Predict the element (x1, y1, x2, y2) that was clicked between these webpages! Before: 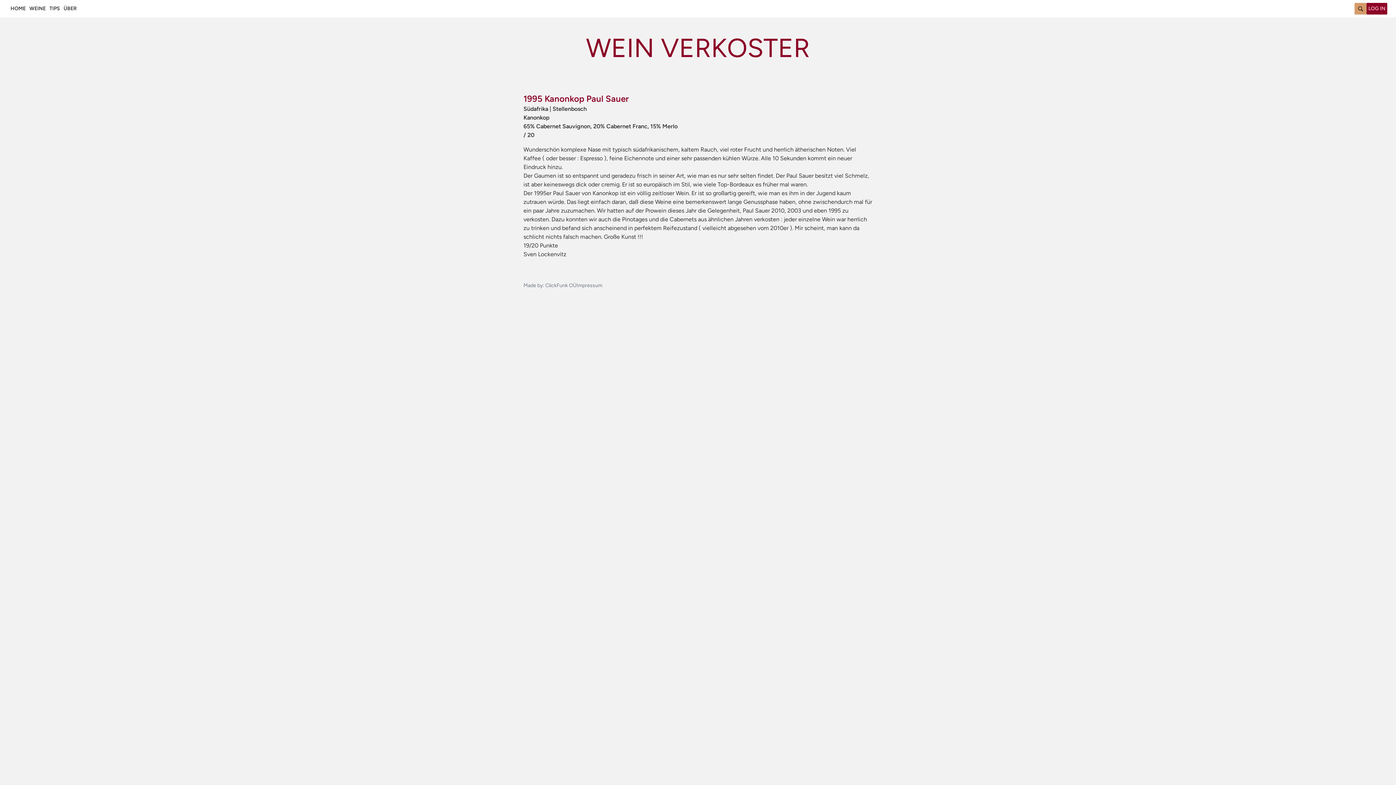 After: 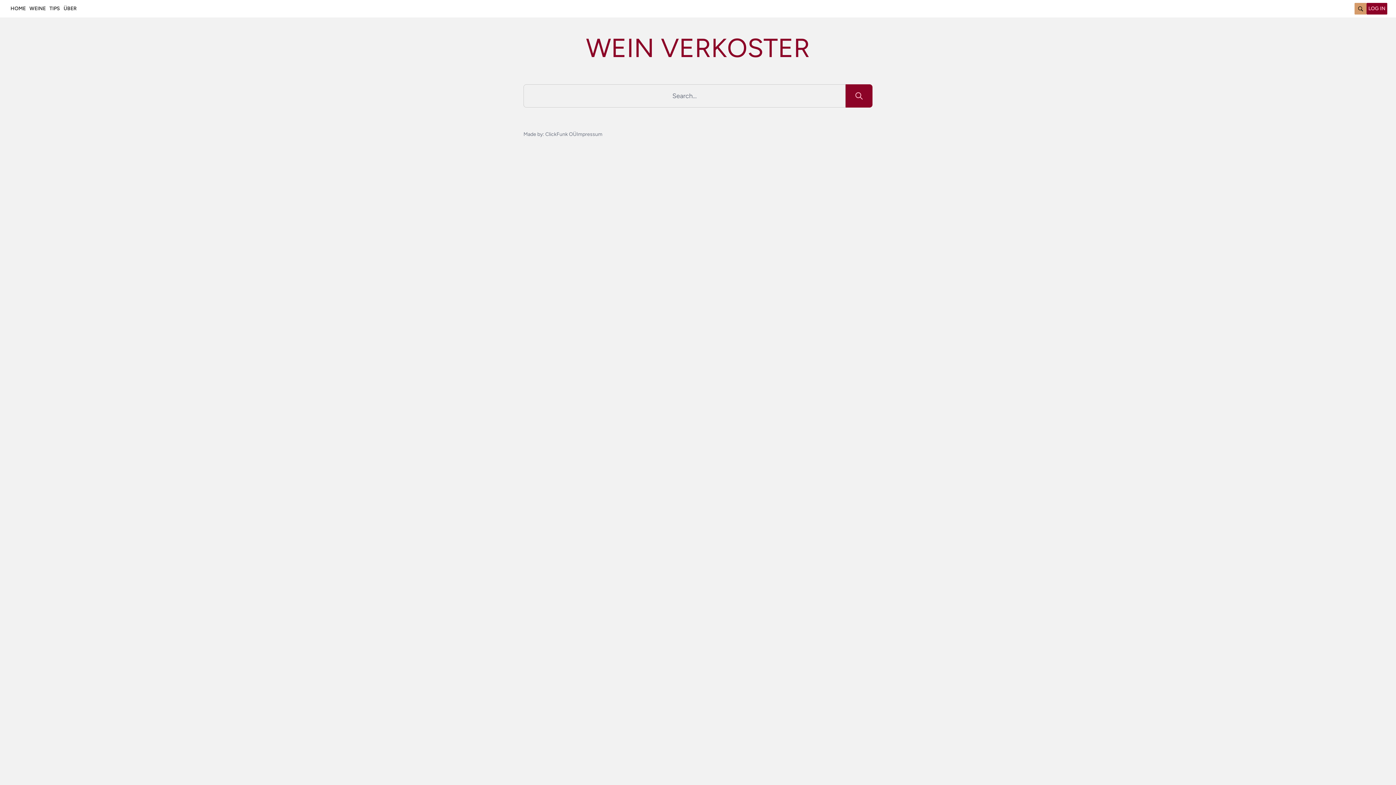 Action: bbox: (1354, 2, 1366, 14)